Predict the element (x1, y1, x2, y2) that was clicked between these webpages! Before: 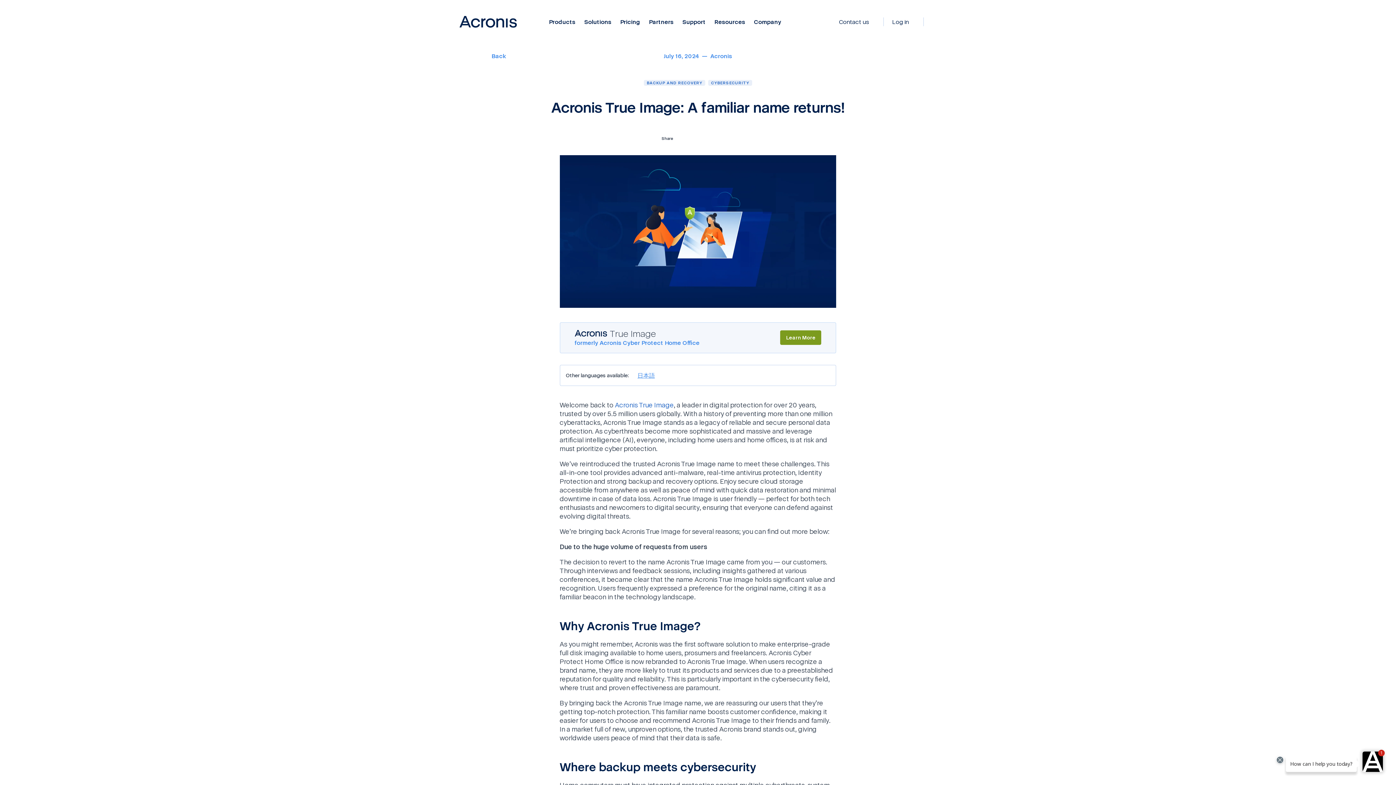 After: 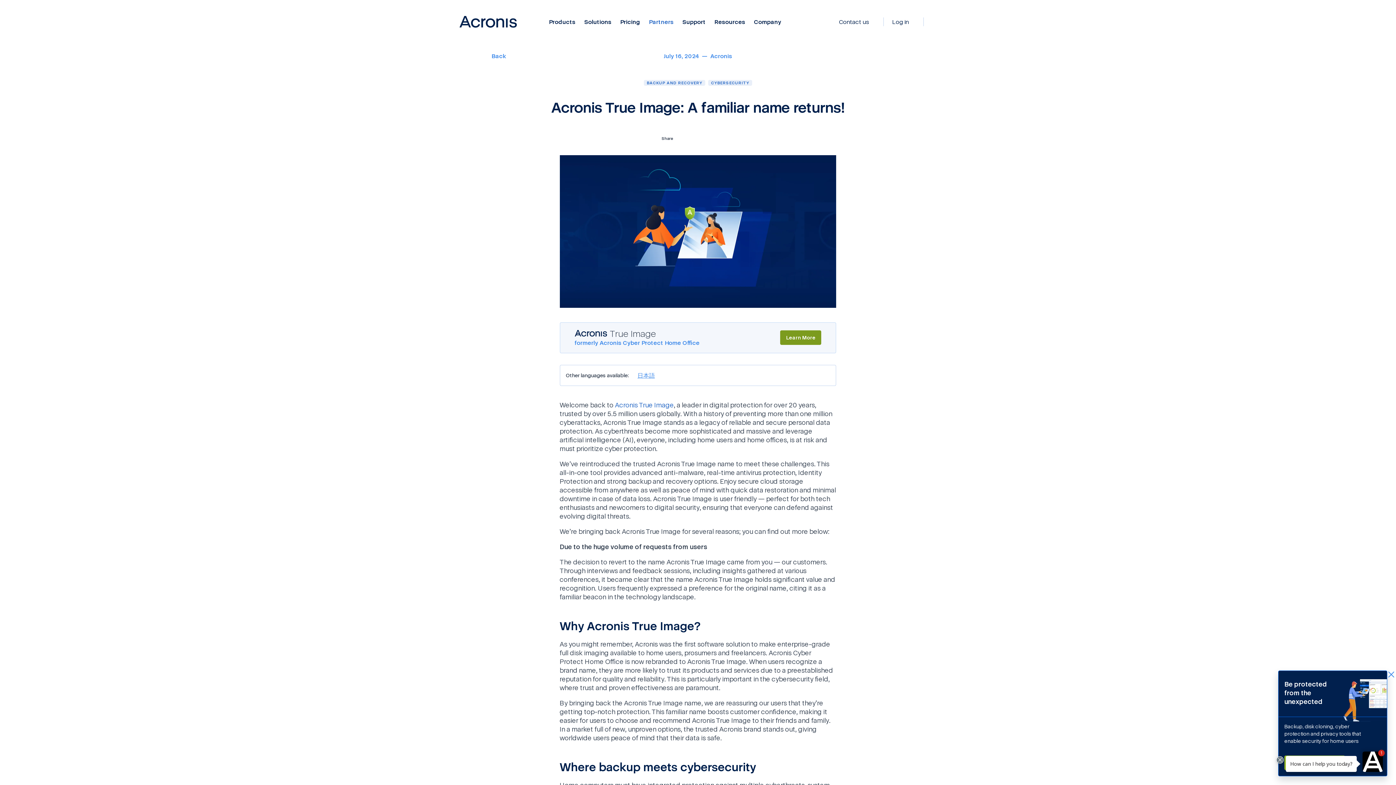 Action: label: Partners bbox: (644, 17, 678, 26)